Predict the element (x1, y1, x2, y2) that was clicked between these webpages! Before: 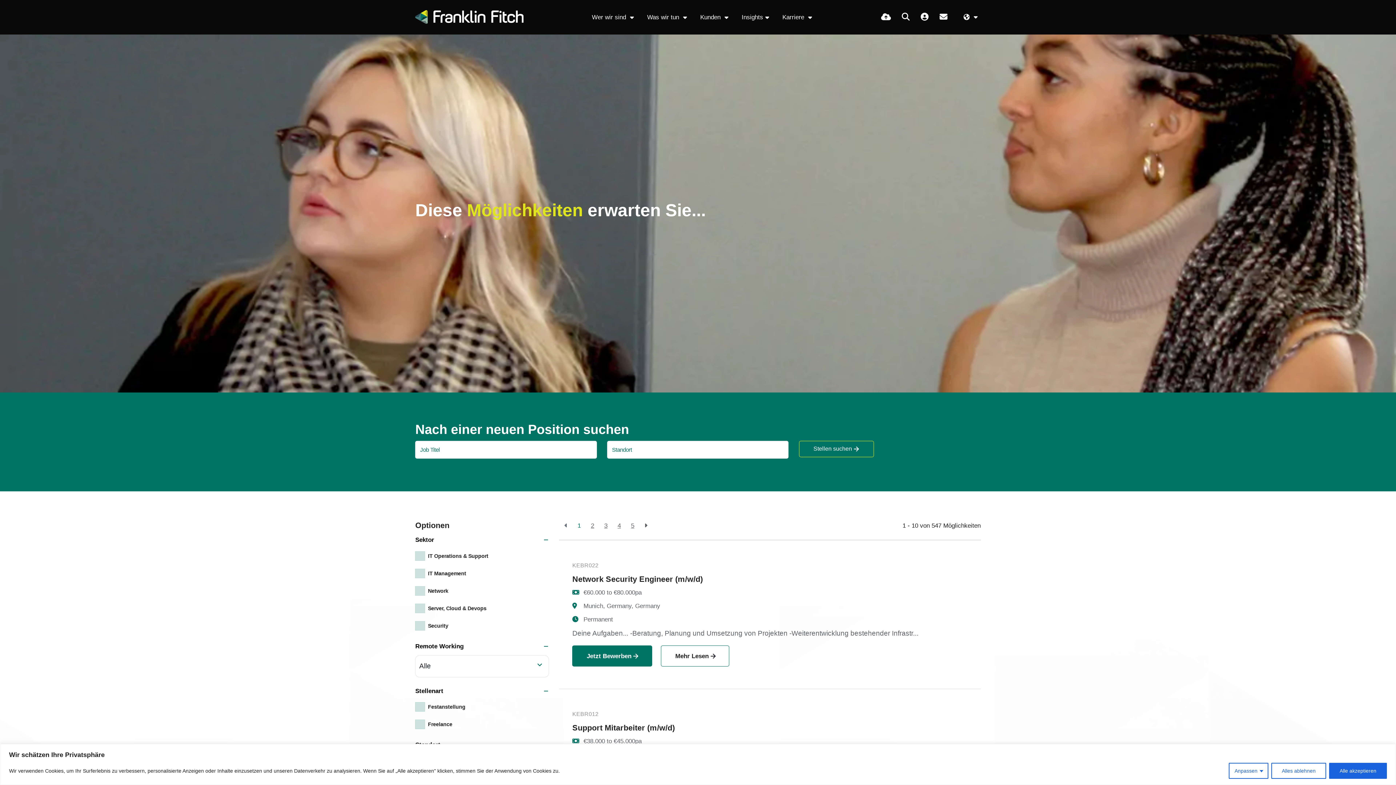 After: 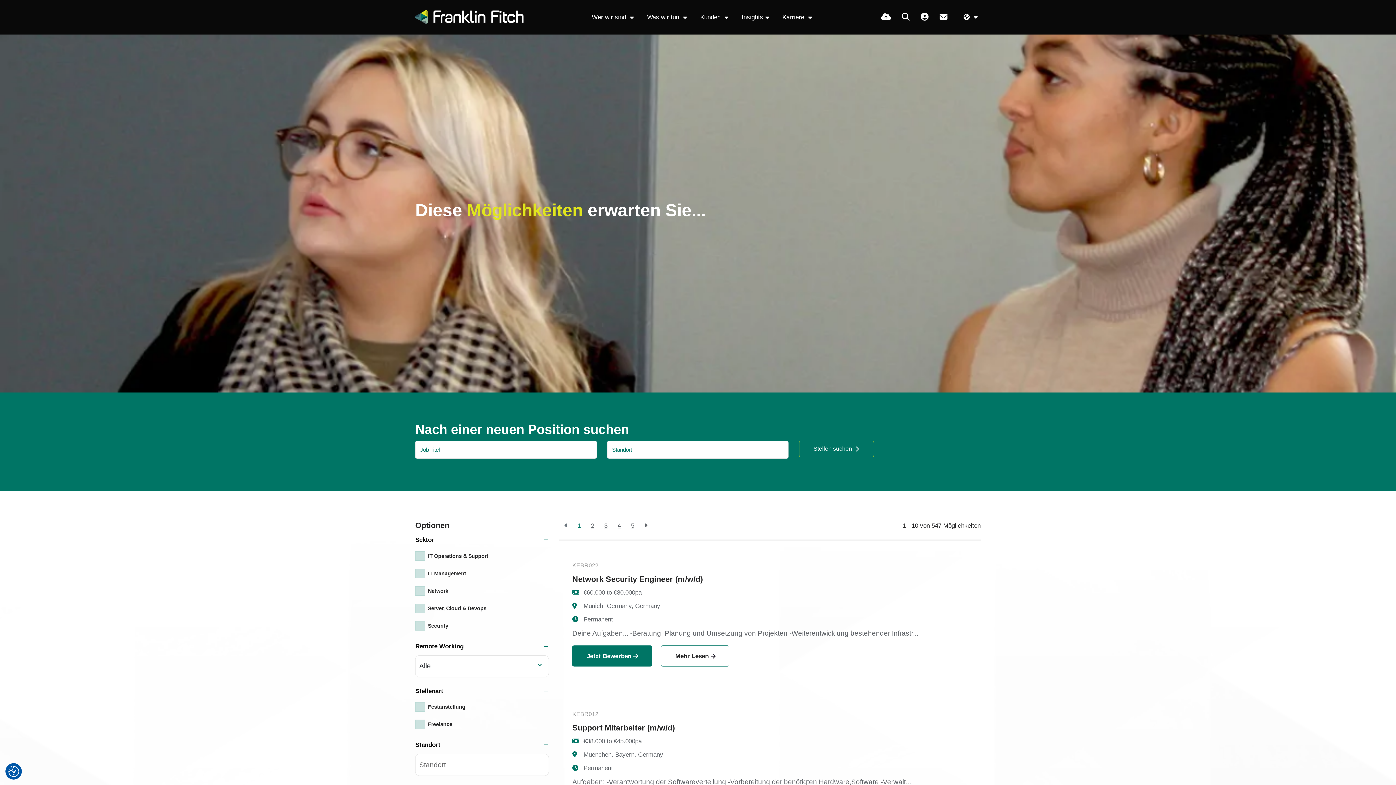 Action: bbox: (1271, 763, 1326, 779) label: Alles ablehnen